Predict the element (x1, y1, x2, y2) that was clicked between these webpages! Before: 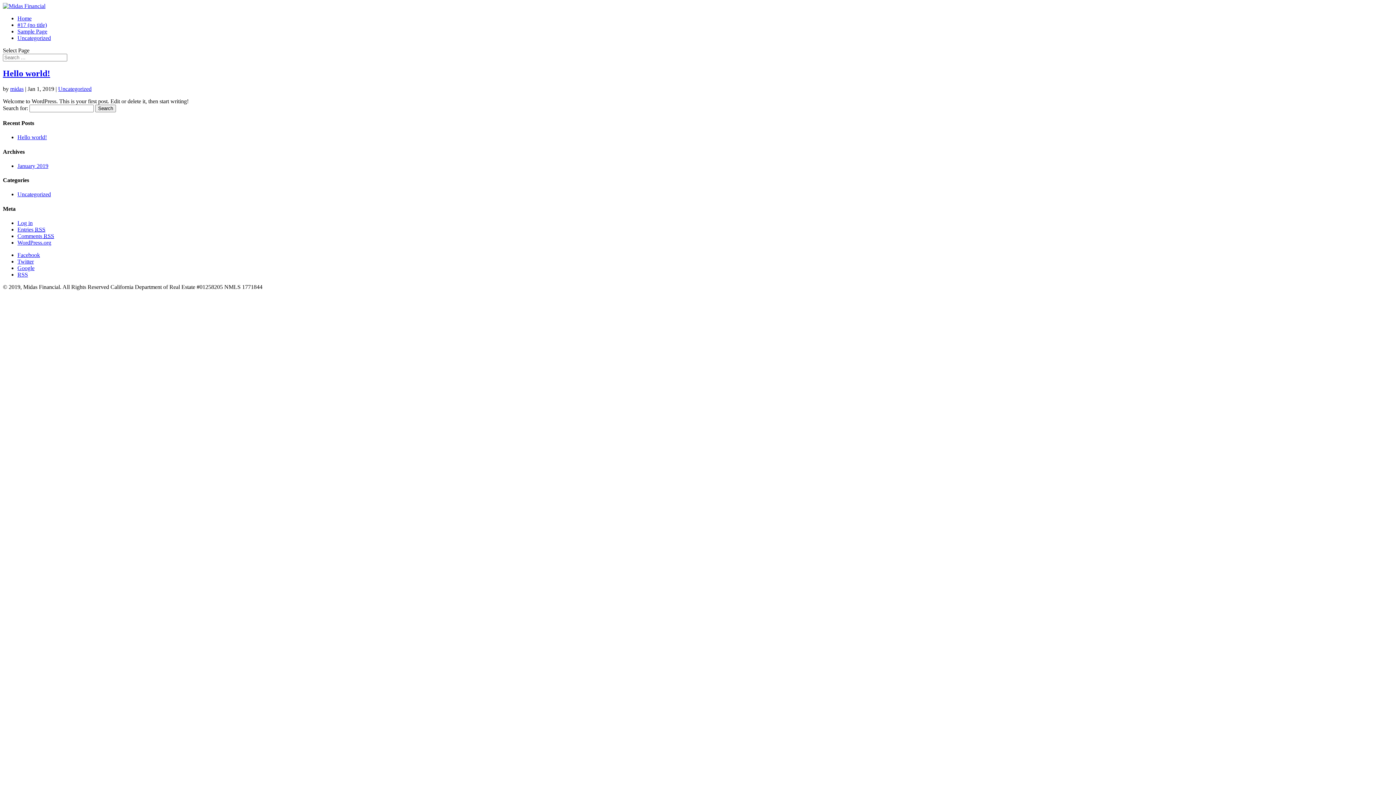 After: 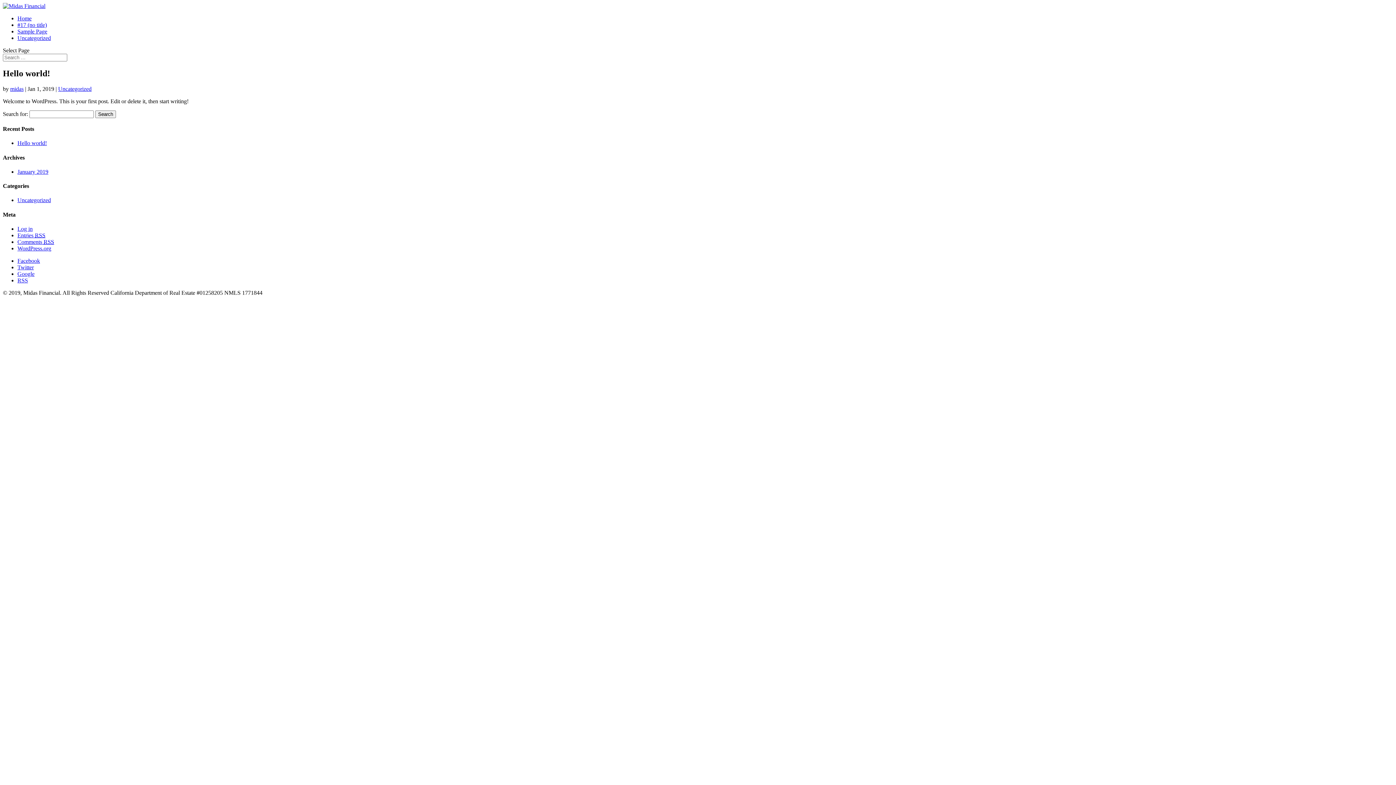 Action: label: Hello world! bbox: (2, 68, 50, 78)